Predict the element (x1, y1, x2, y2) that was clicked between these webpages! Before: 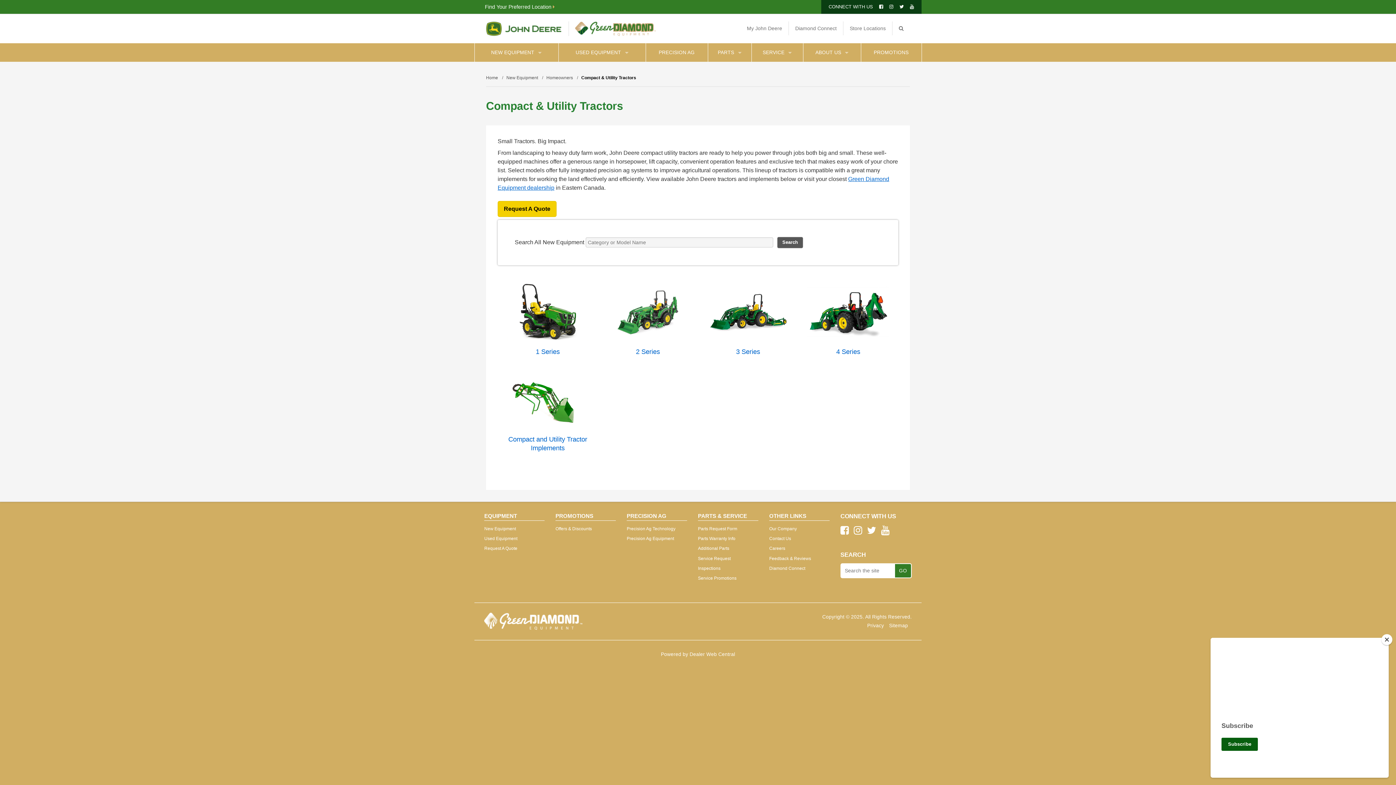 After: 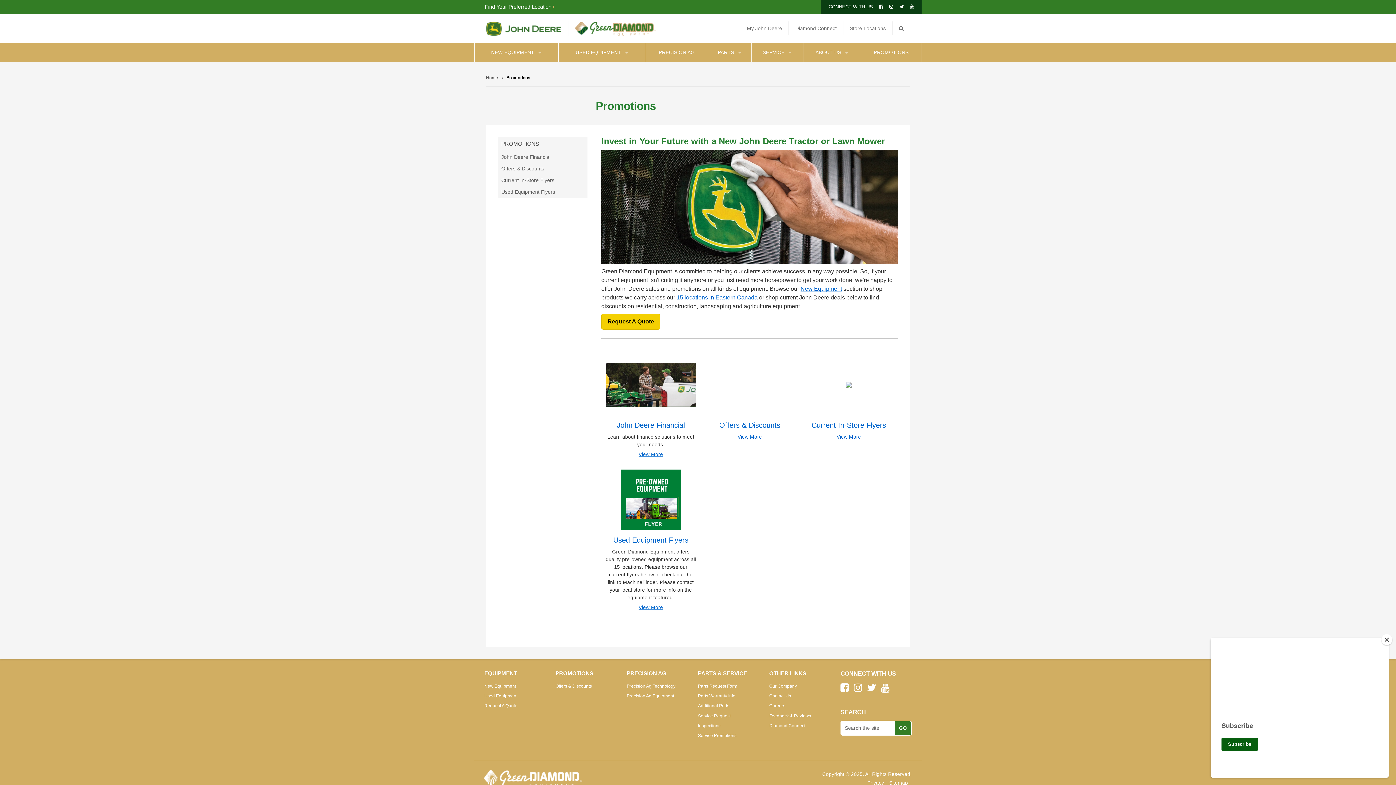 Action: bbox: (861, 43, 921, 62) label: PROMOTIONS